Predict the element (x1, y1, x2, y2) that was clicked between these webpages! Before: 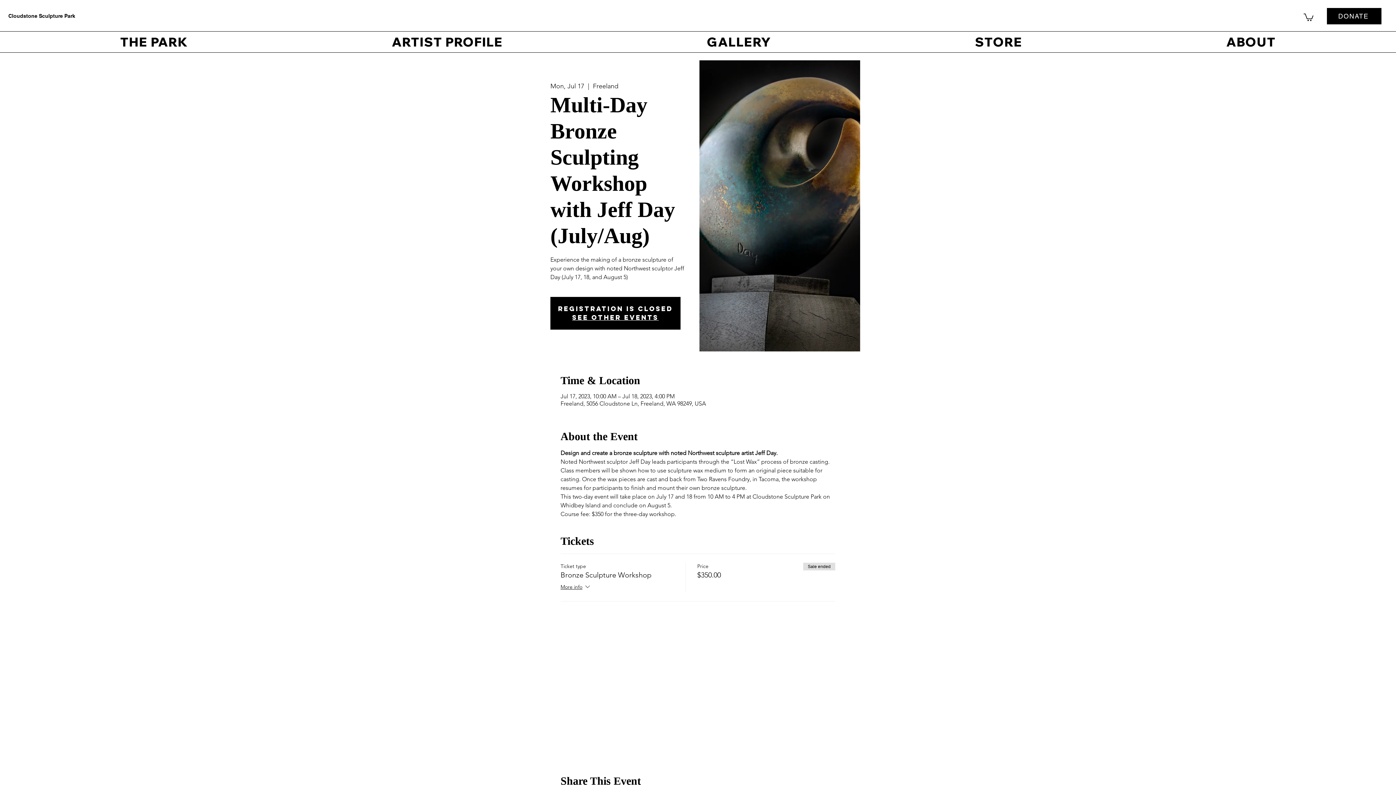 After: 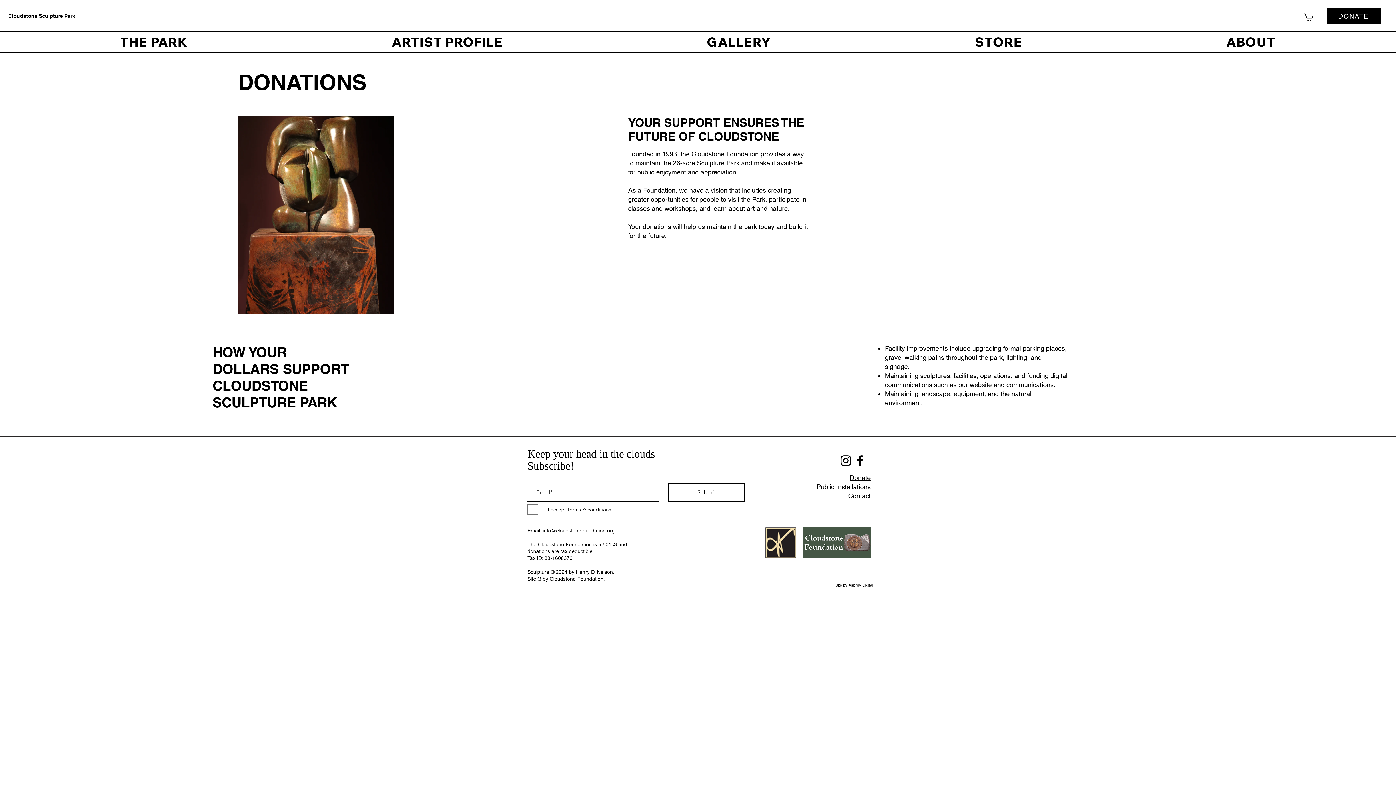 Action: label: DONATE bbox: (1327, 8, 1381, 24)